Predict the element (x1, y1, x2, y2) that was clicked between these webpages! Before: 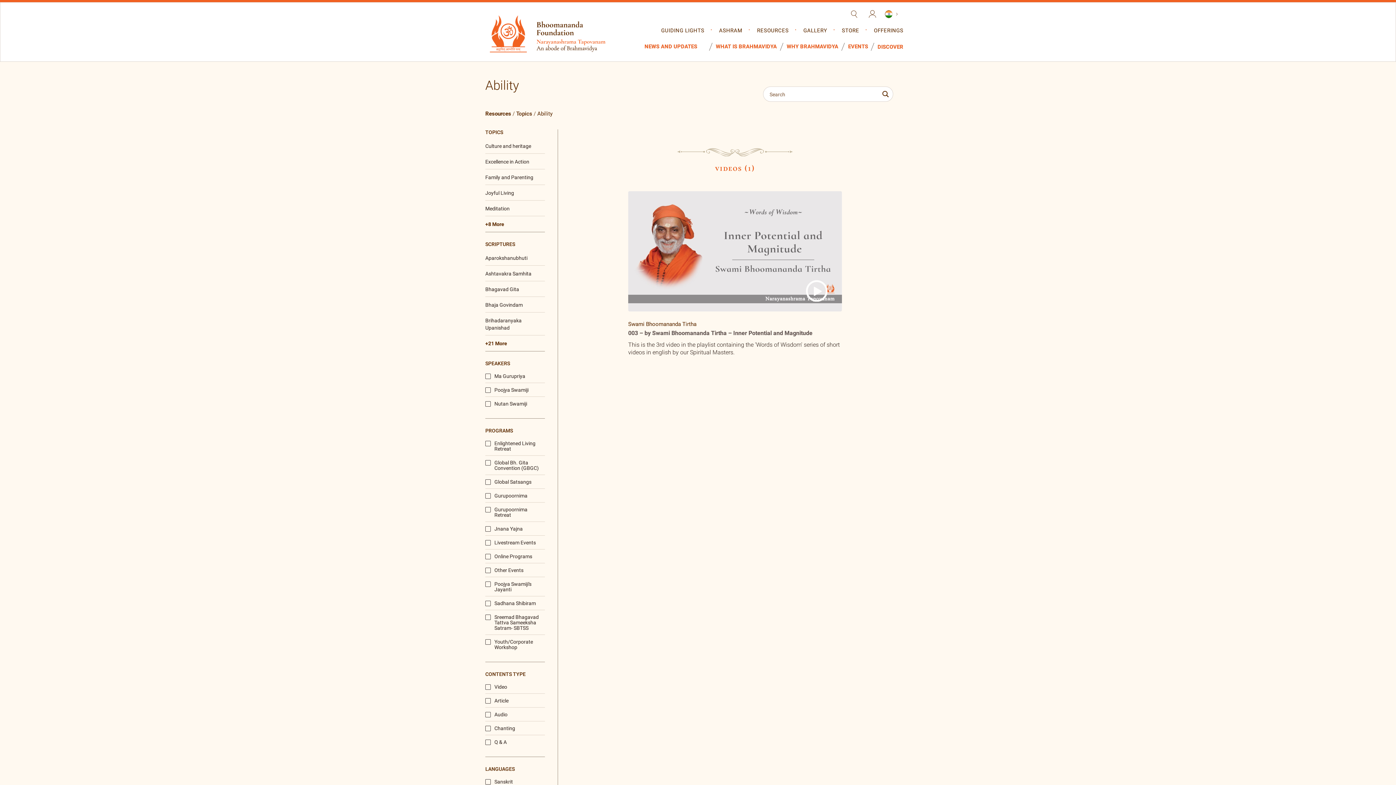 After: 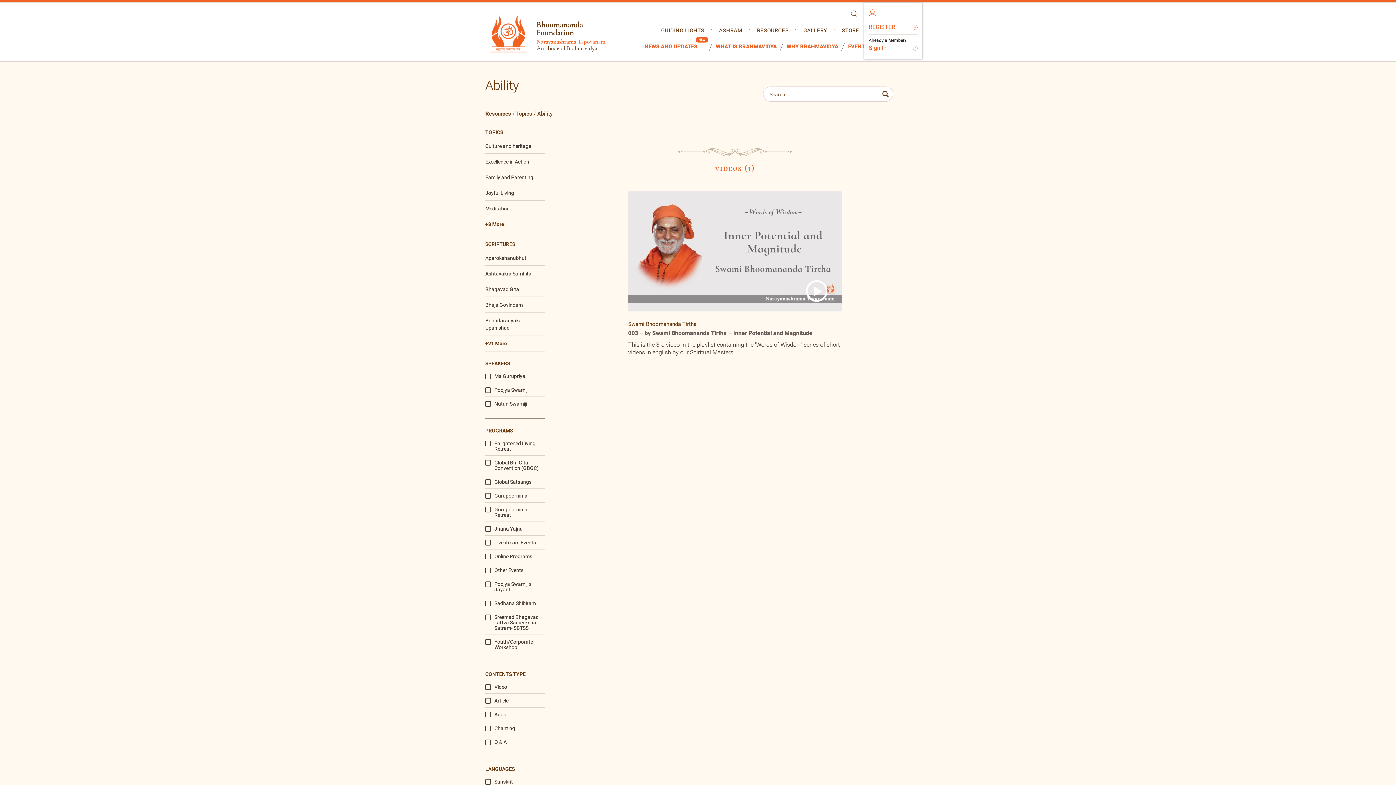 Action: bbox: (869, 9, 876, 18)